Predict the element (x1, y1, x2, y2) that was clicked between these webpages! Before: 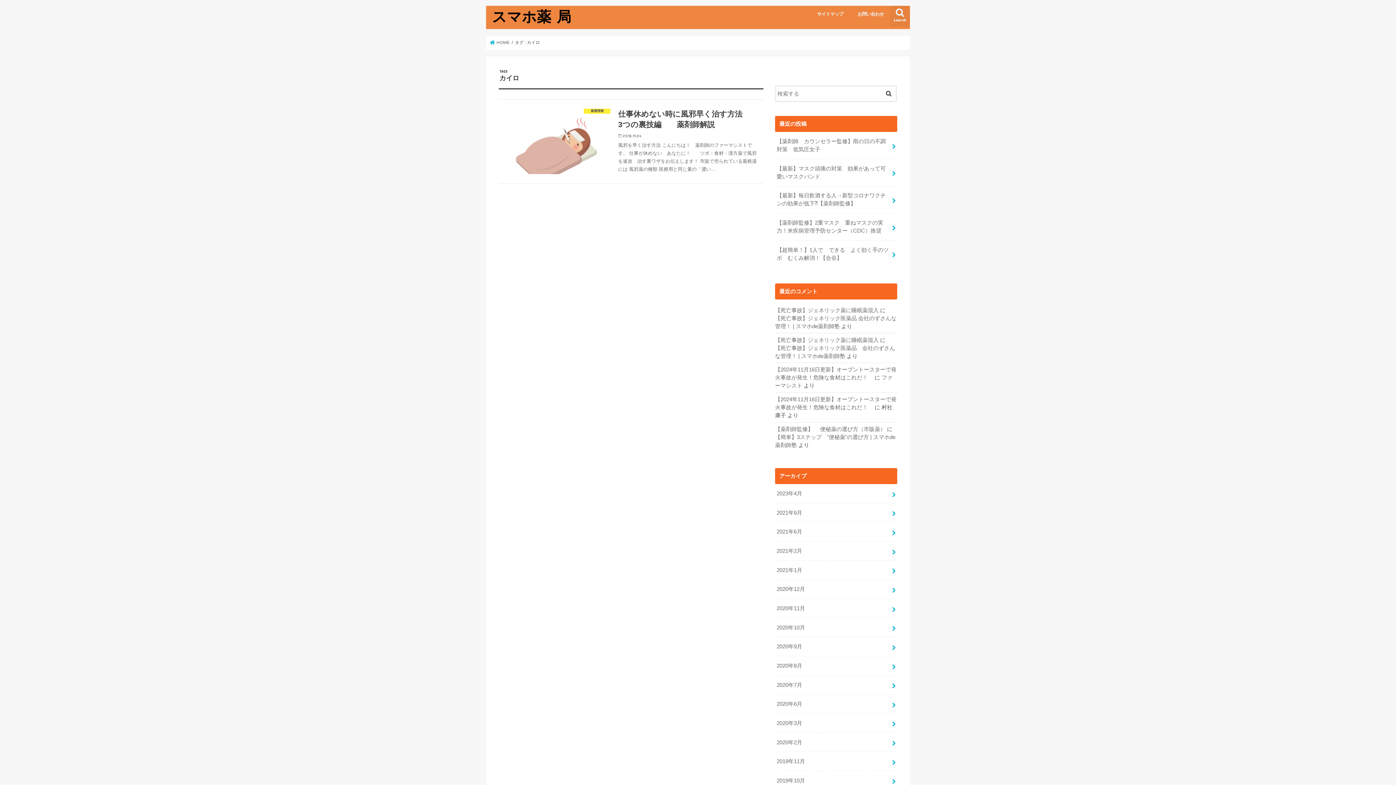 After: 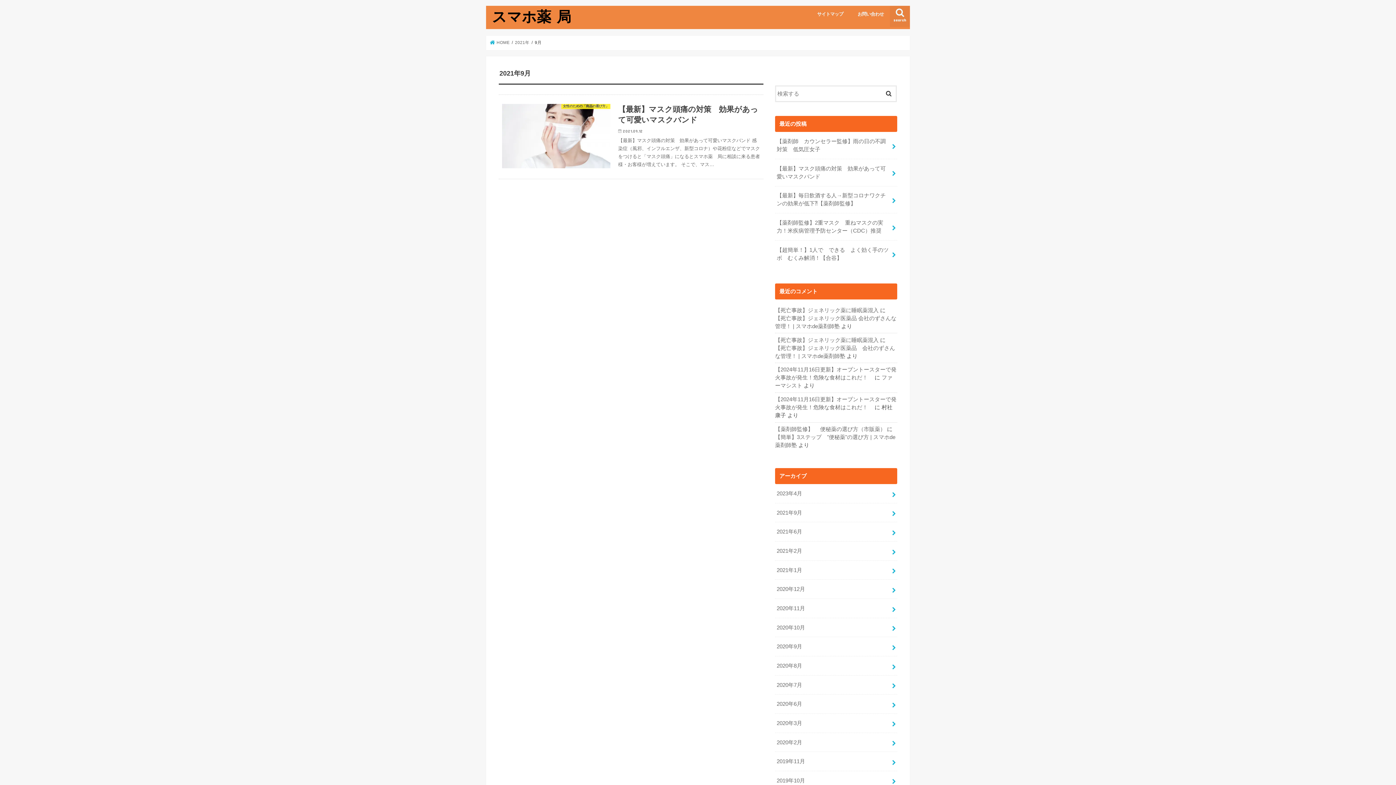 Action: bbox: (775, 503, 897, 522) label: 2021年9月